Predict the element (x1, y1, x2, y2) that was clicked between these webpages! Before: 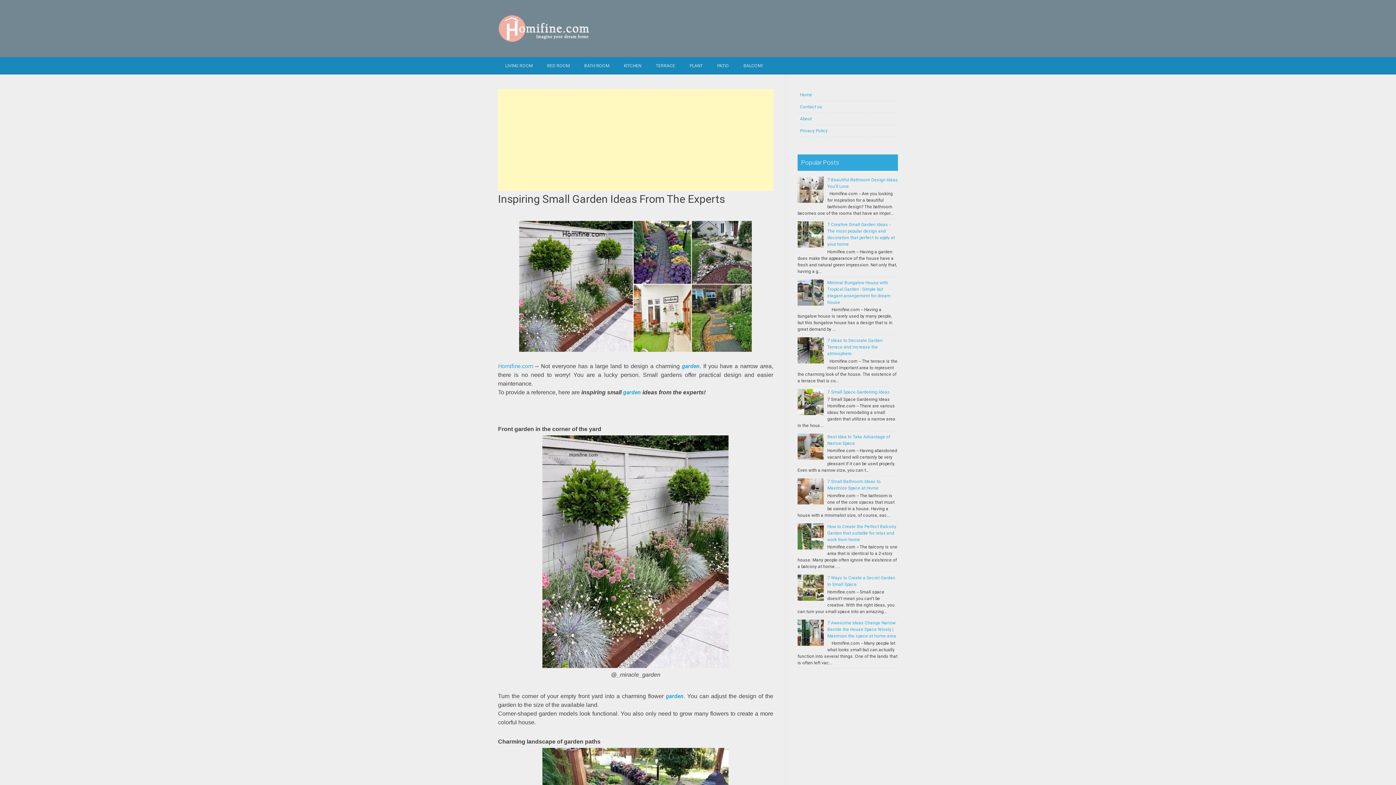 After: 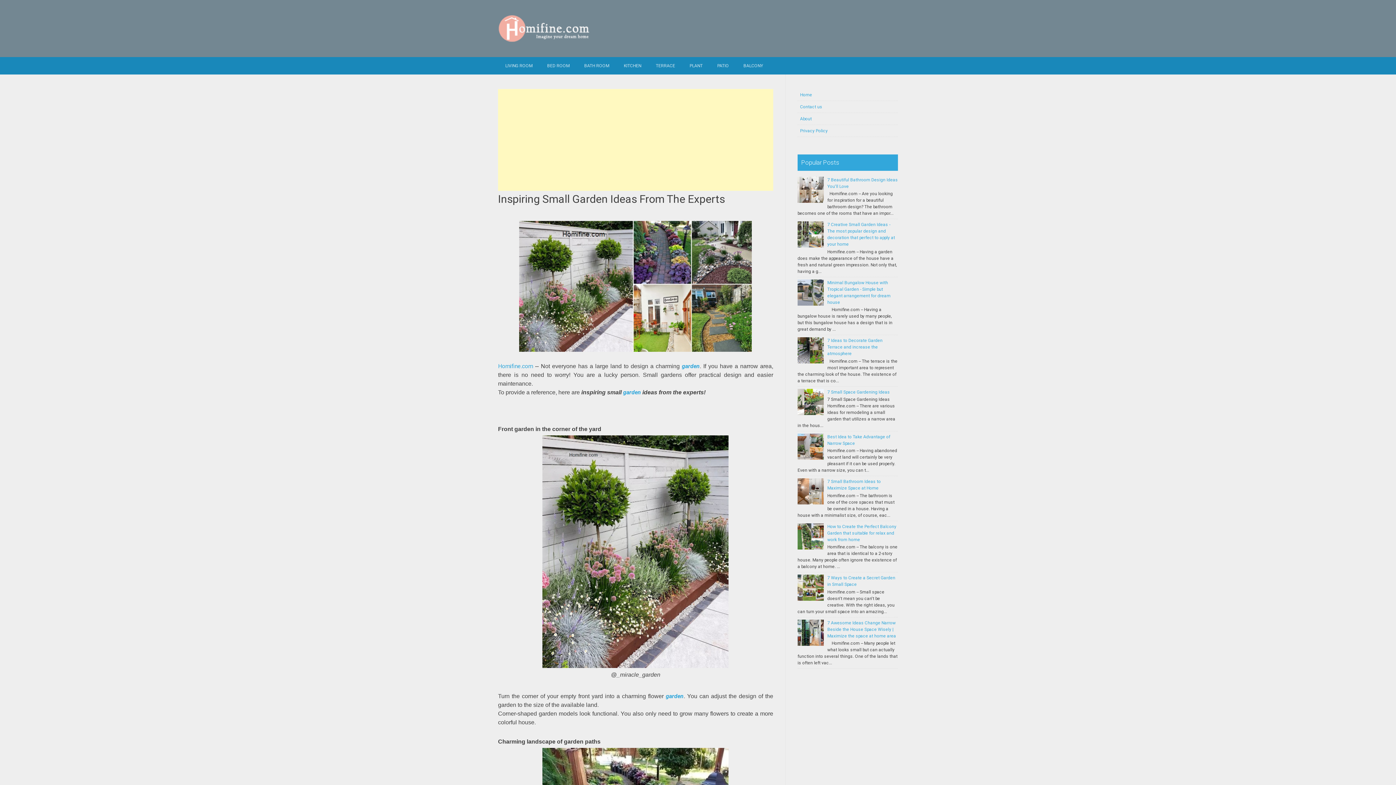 Action: bbox: (797, 411, 825, 416)